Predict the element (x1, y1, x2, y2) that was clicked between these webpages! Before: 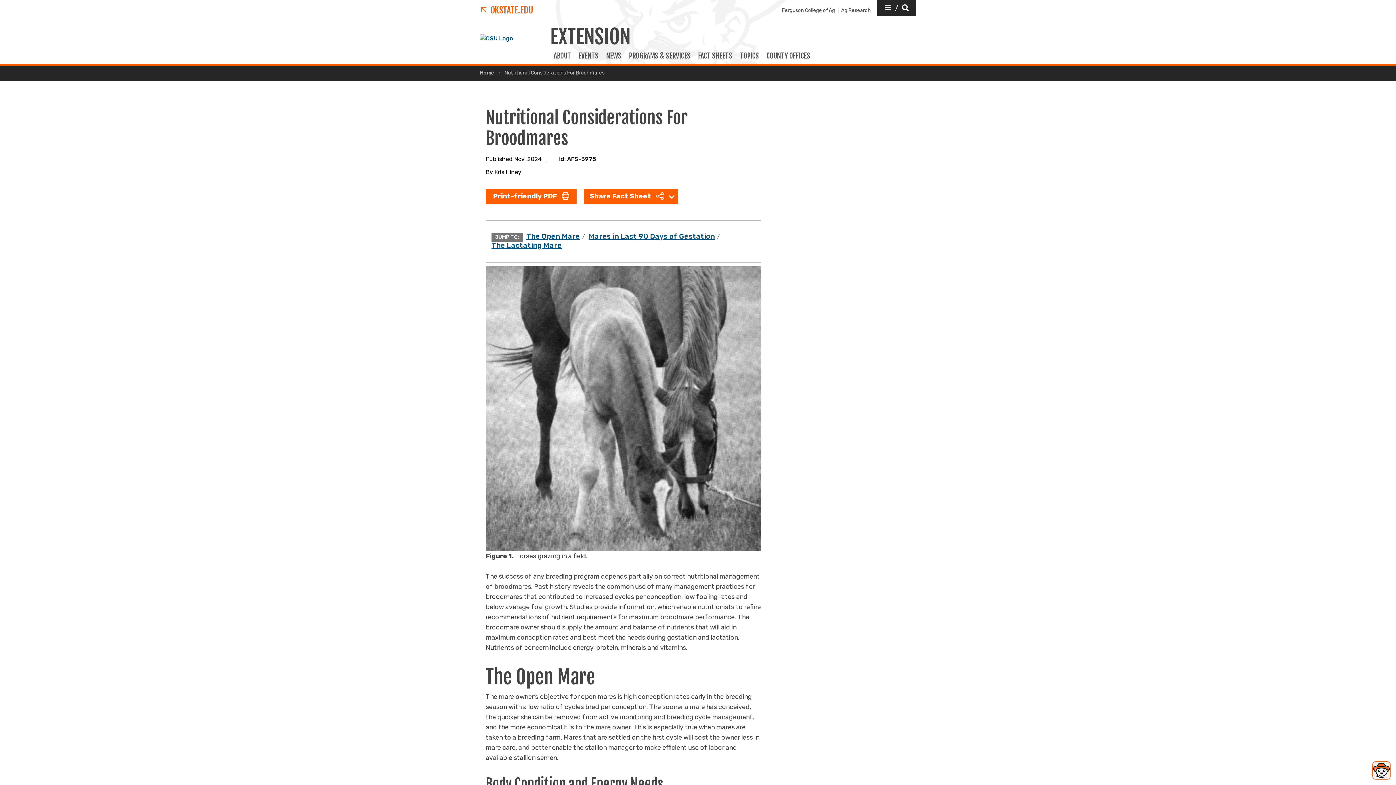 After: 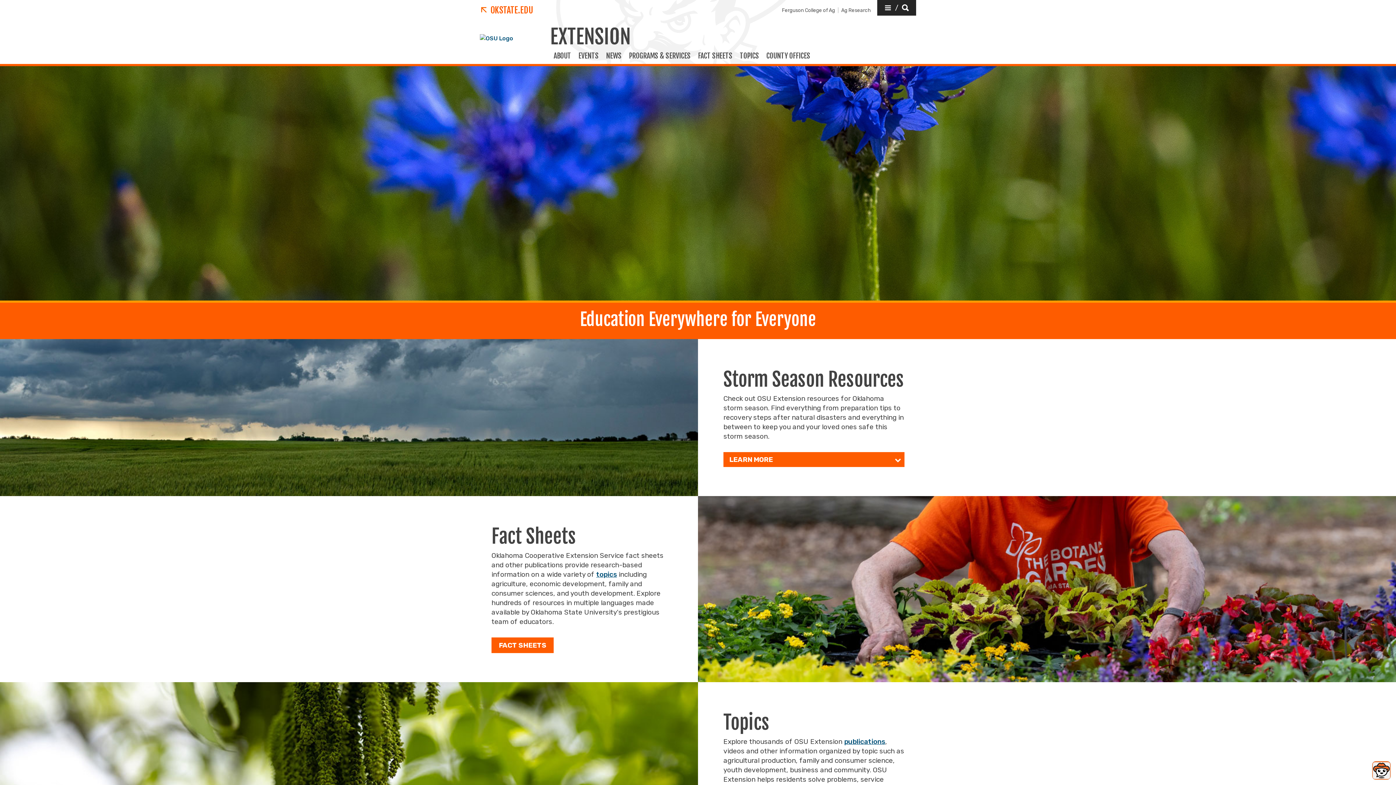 Action: bbox: (550, 26, 916, 48) label: EXTENSION